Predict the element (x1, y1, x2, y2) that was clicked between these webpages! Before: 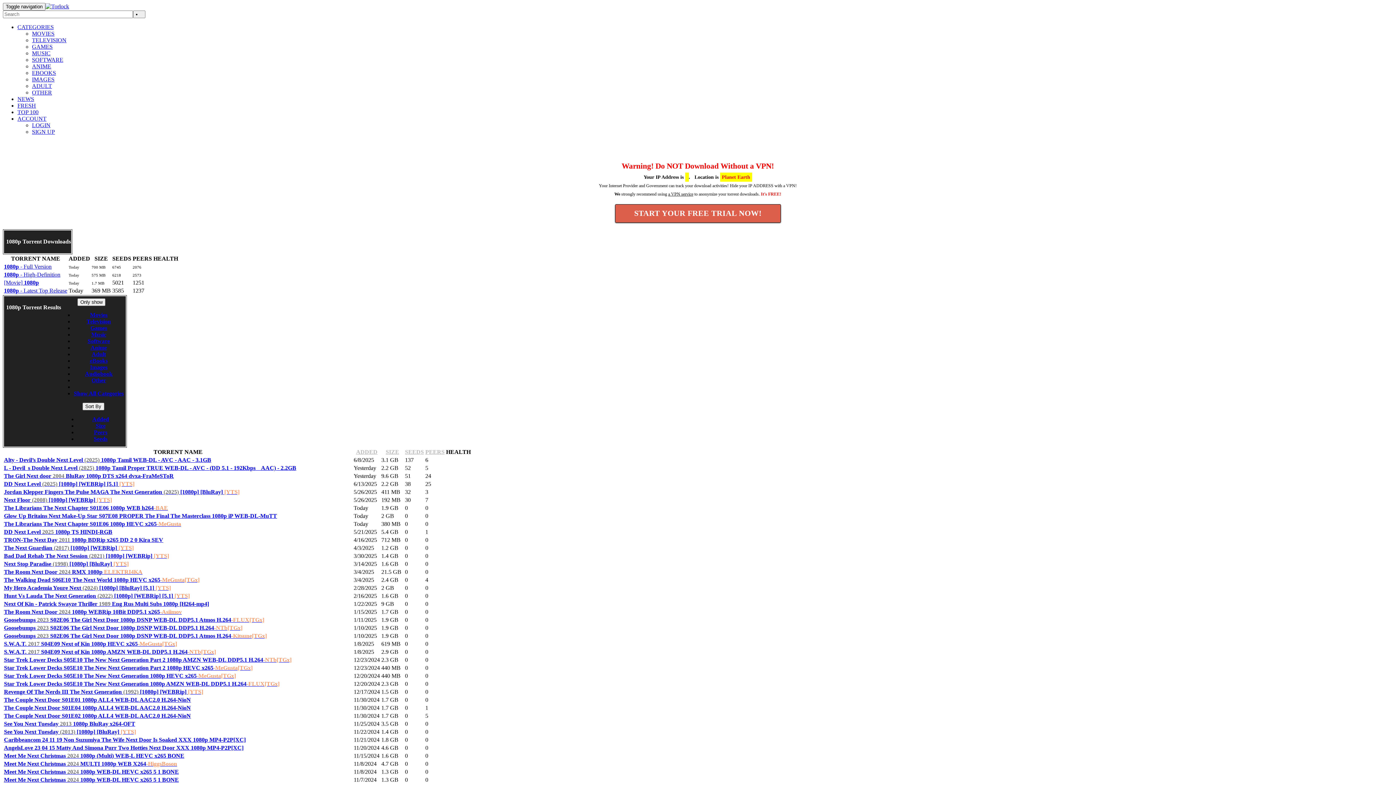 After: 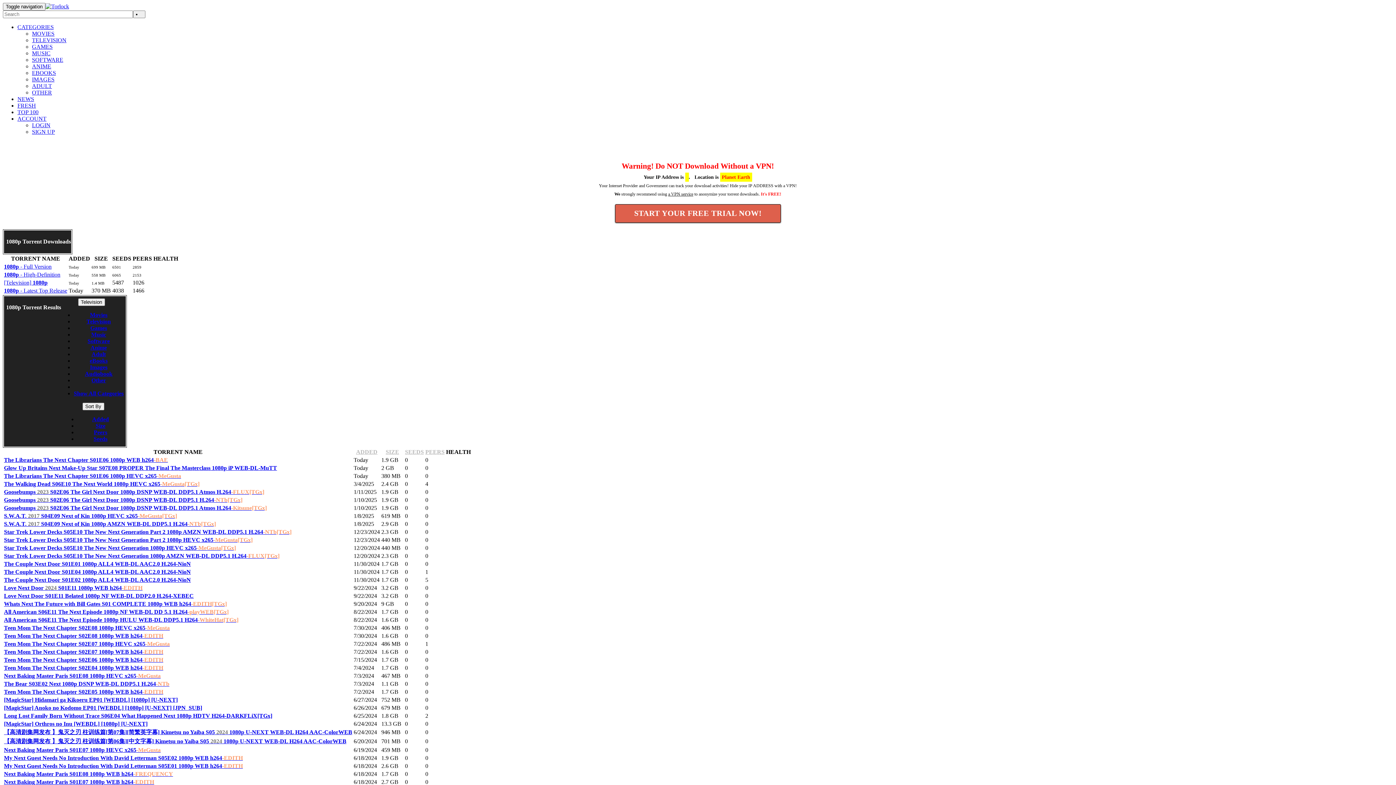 Action: bbox: (86, 318, 110, 324) label: Television